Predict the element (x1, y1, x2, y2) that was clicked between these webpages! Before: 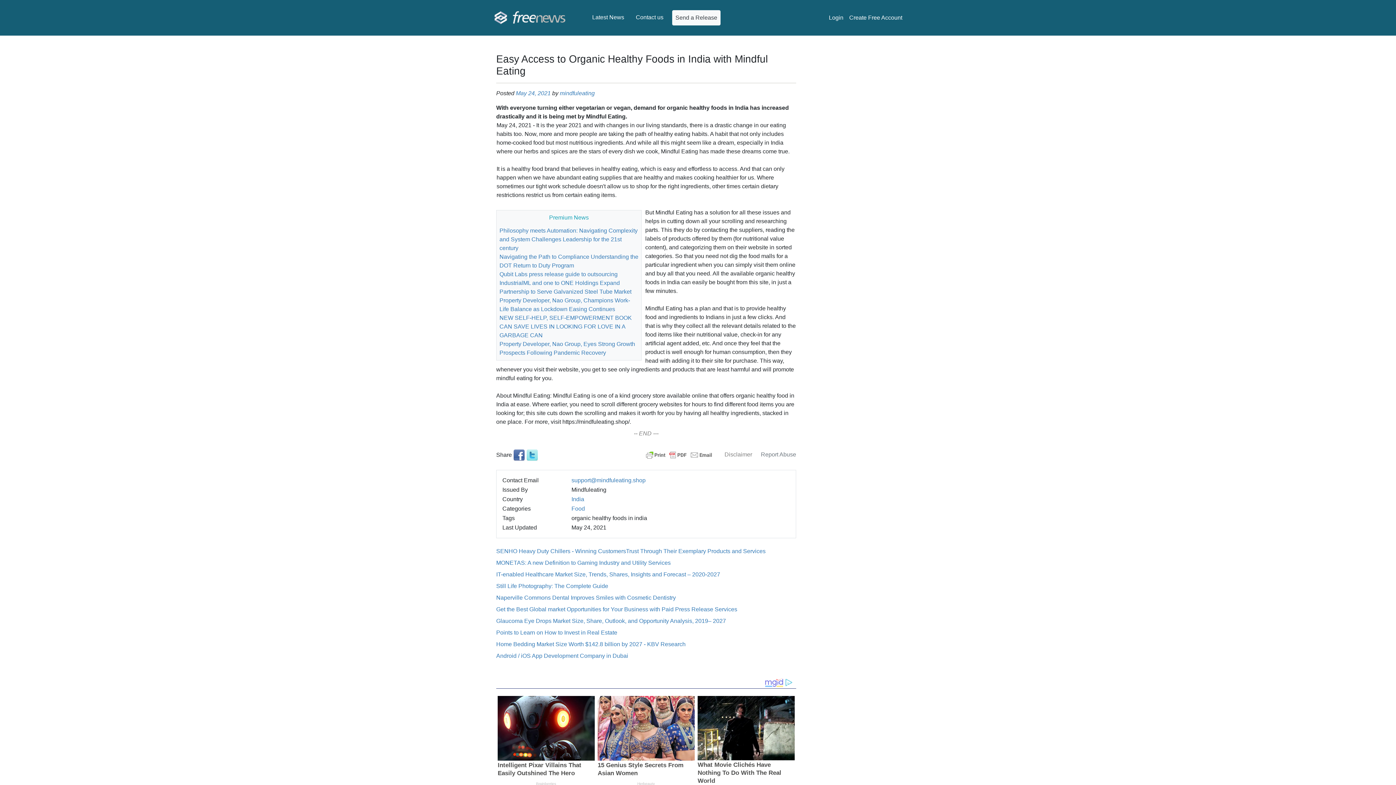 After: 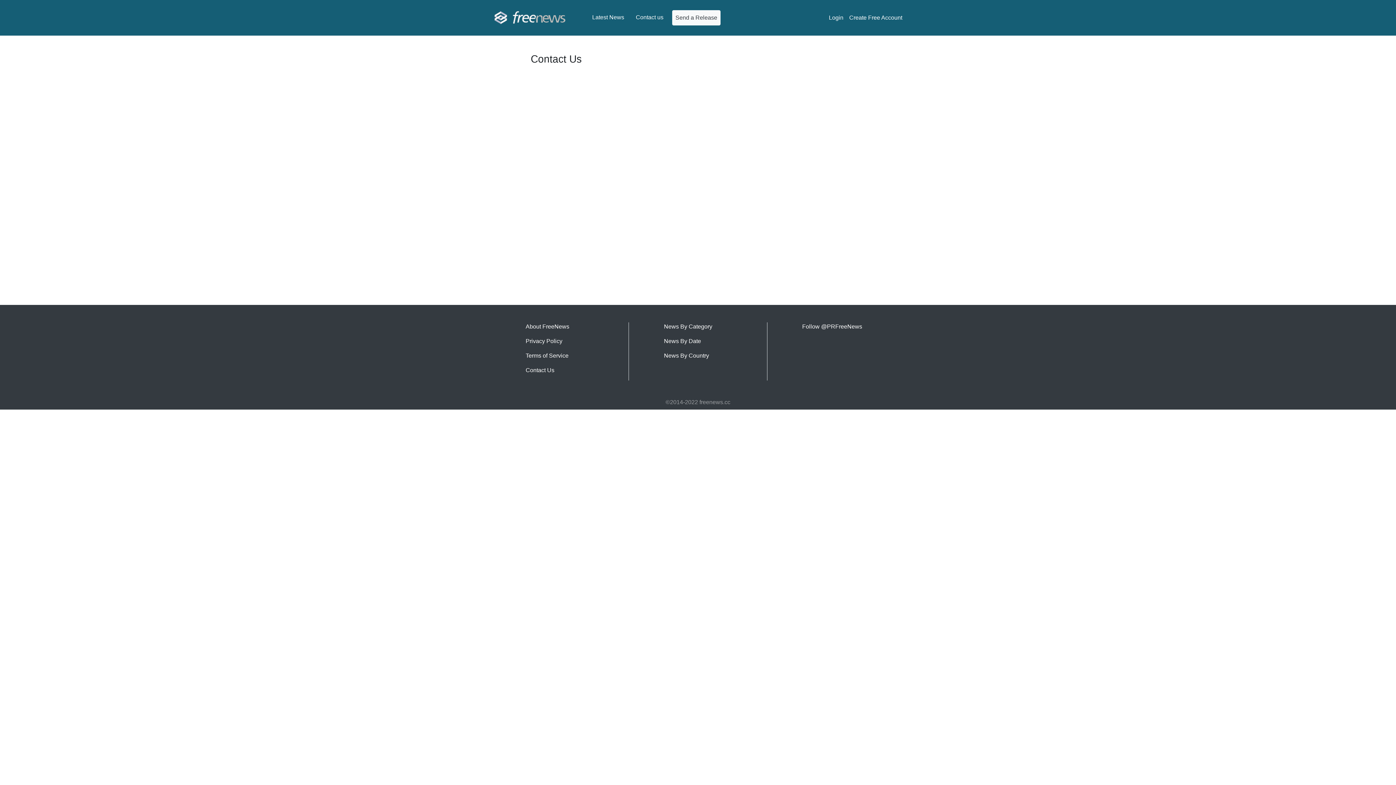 Action: label: Contact us bbox: (633, 10, 666, 24)